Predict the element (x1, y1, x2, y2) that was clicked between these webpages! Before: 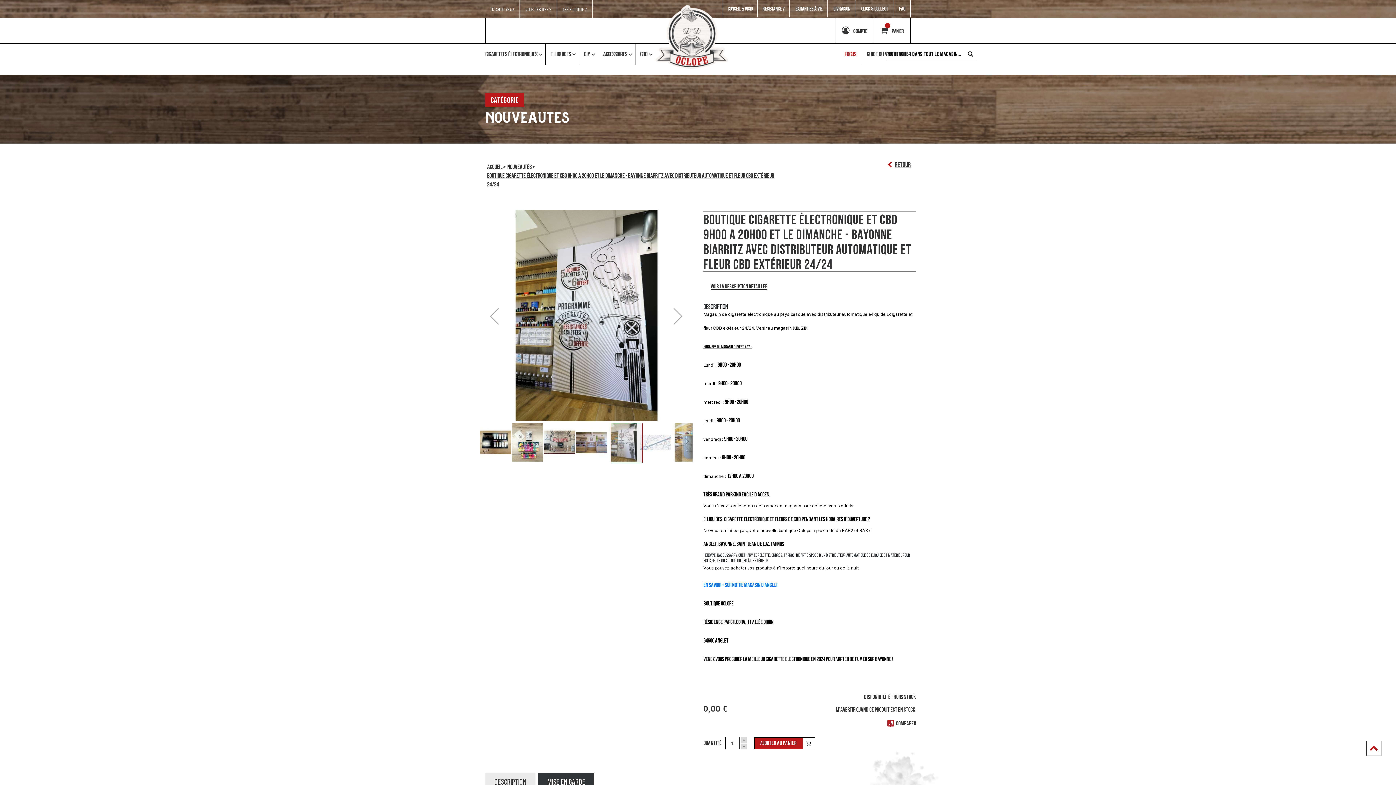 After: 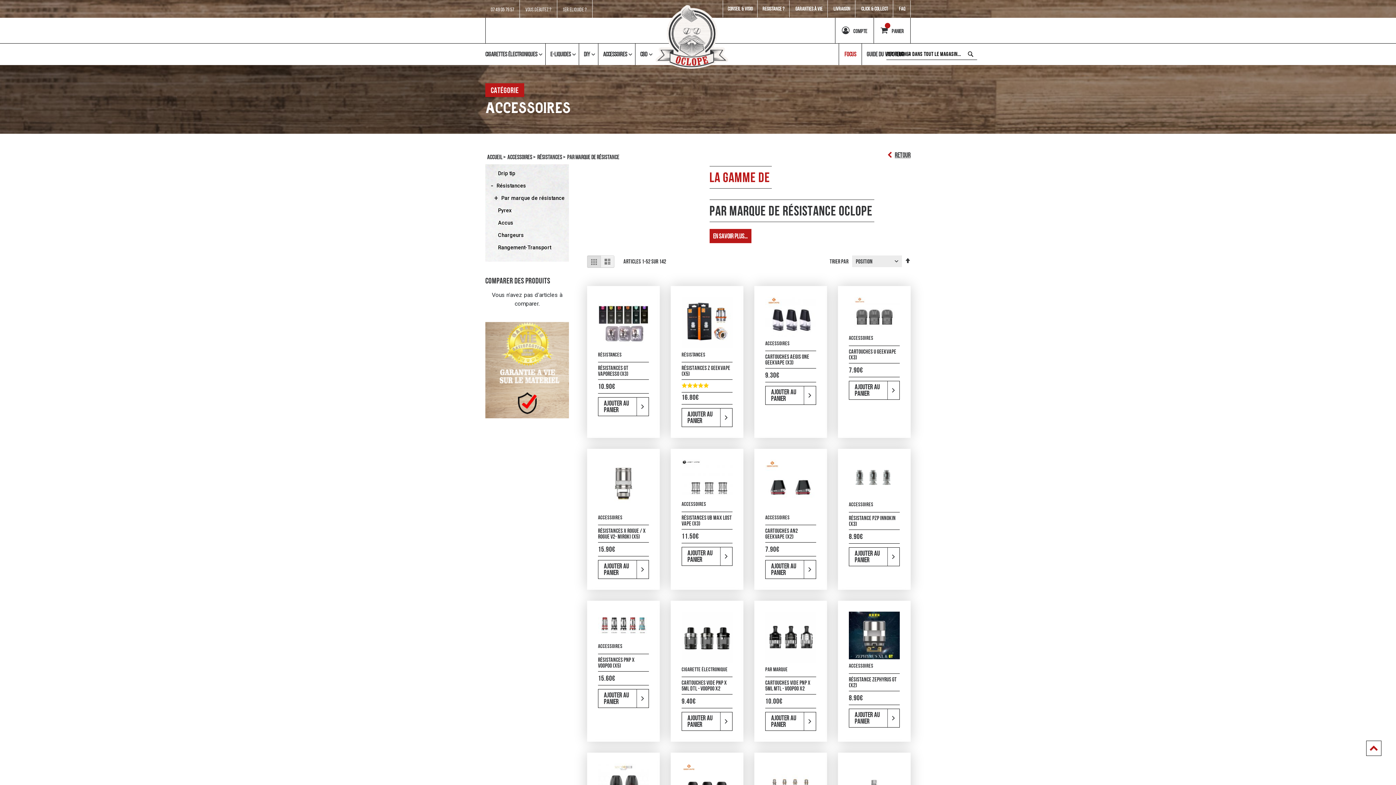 Action: bbox: (757, 0, 789, 17) label: RESISTANCE ?